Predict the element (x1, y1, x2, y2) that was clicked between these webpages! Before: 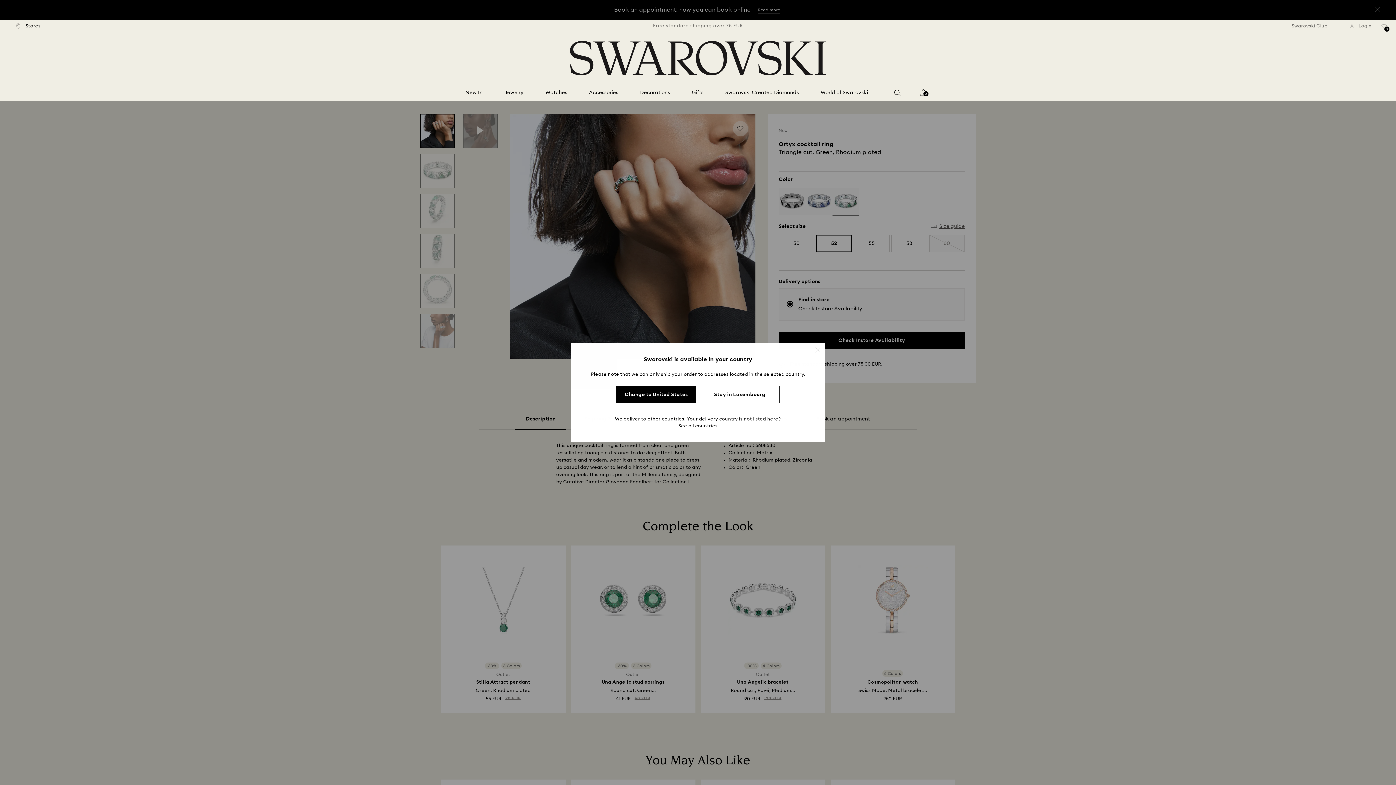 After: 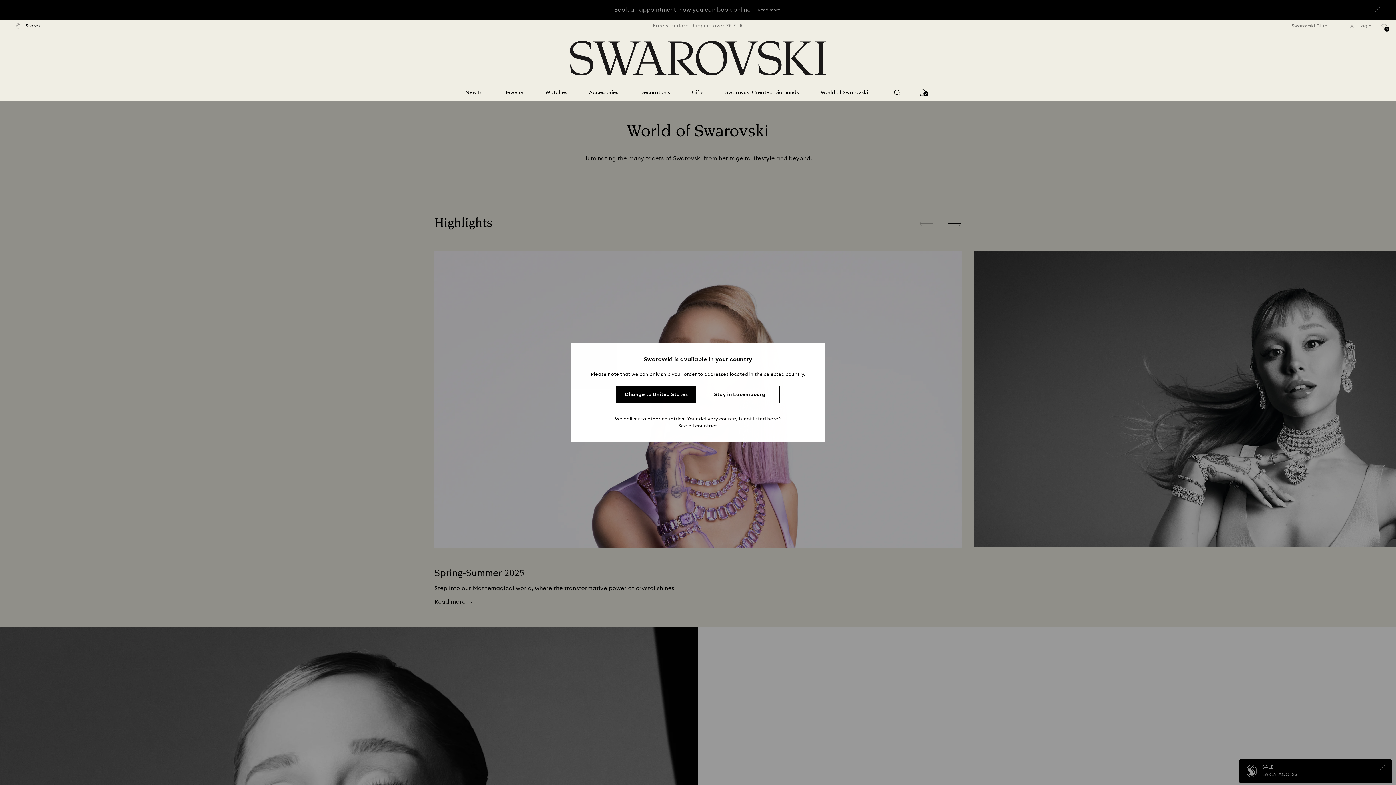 Action: label: World of Swarovski bbox: (820, 89, 868, 96)